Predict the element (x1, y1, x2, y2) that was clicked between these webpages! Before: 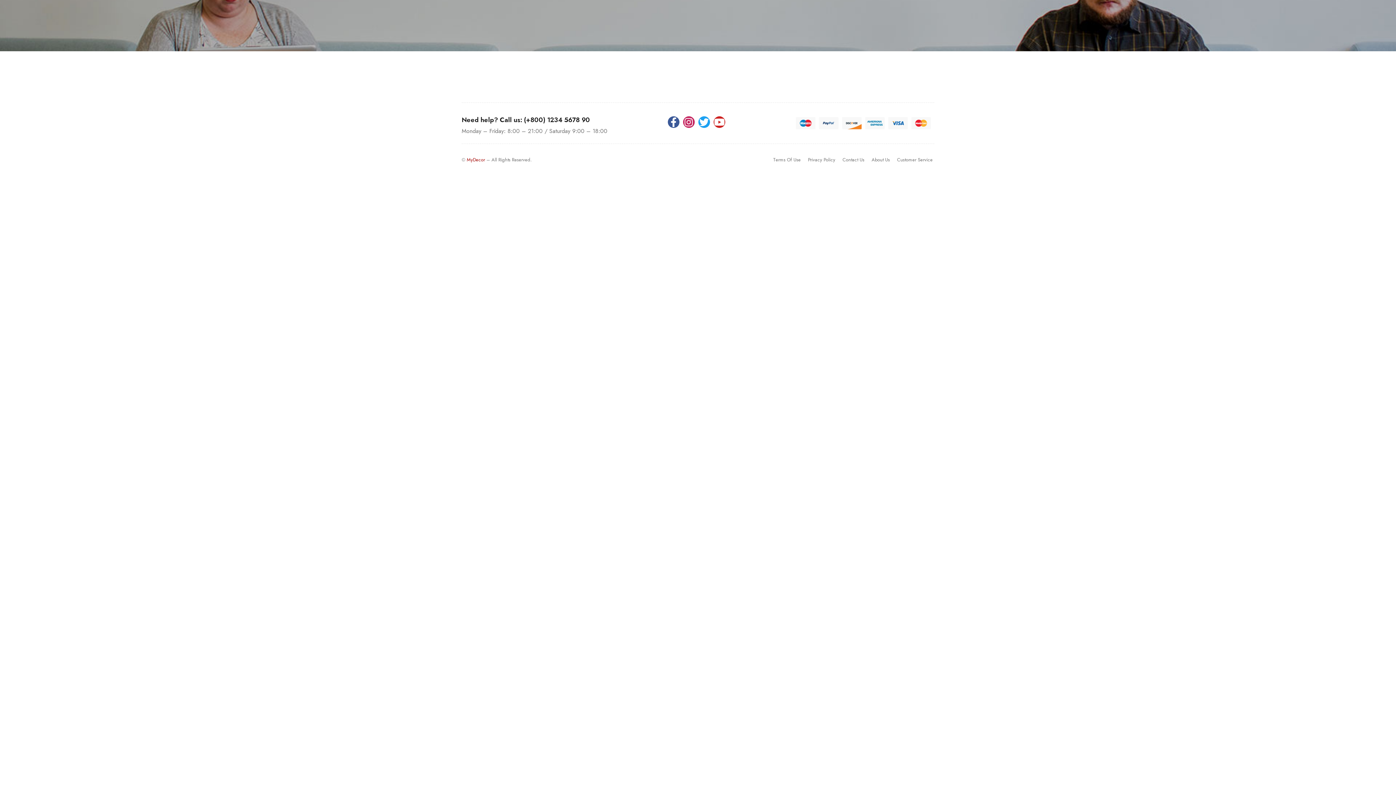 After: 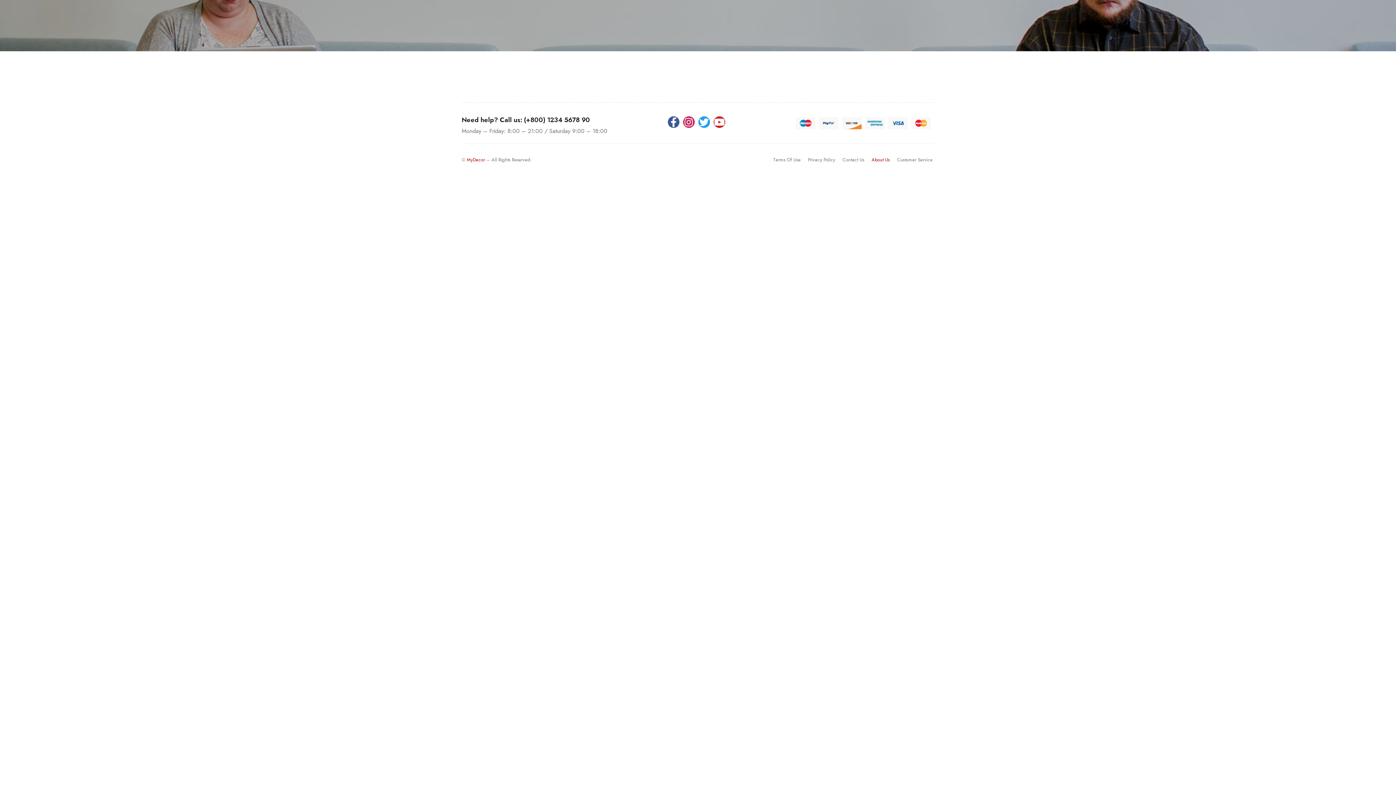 Action: label: About Us bbox: (871, 155, 890, 164)